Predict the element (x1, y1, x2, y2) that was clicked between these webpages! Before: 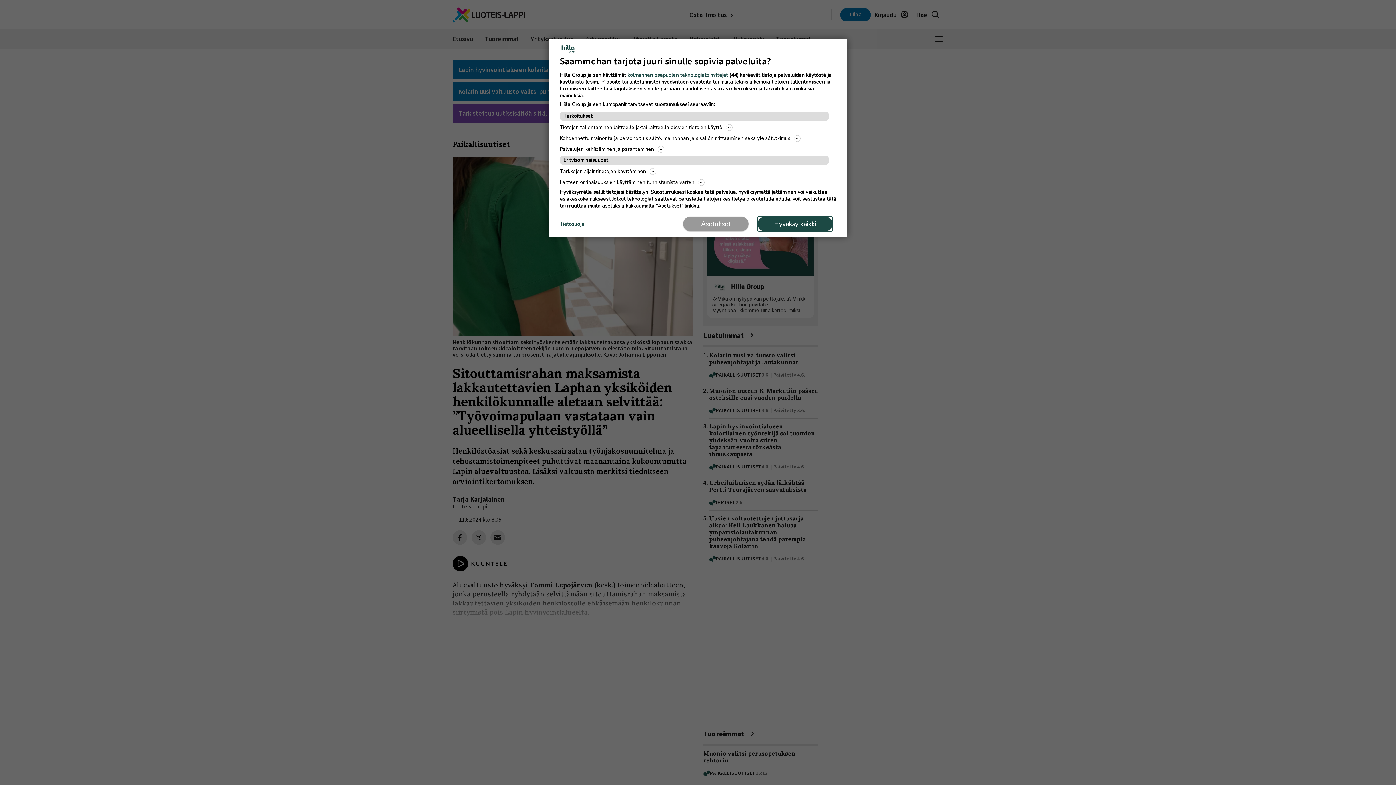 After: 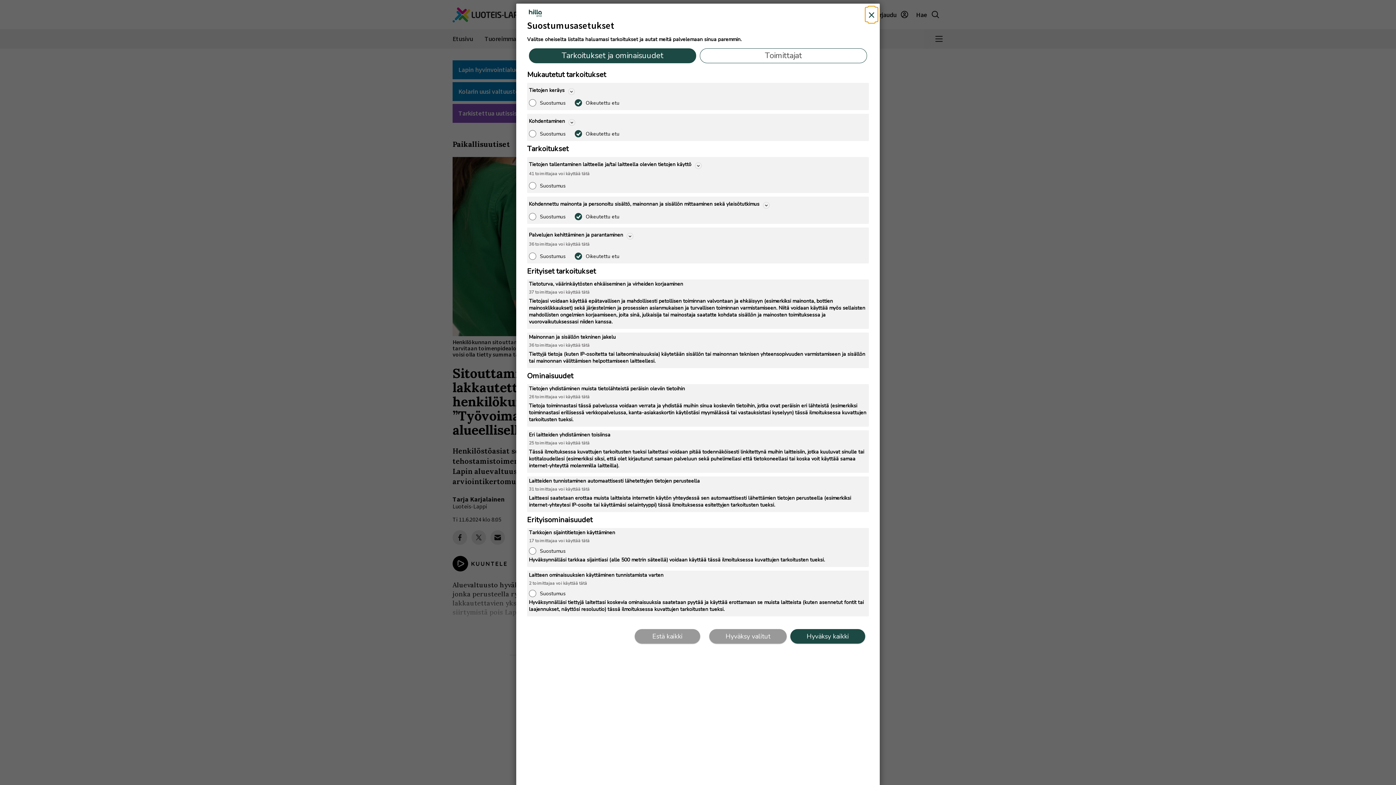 Action: label: Asetukset bbox: (683, 216, 748, 231)